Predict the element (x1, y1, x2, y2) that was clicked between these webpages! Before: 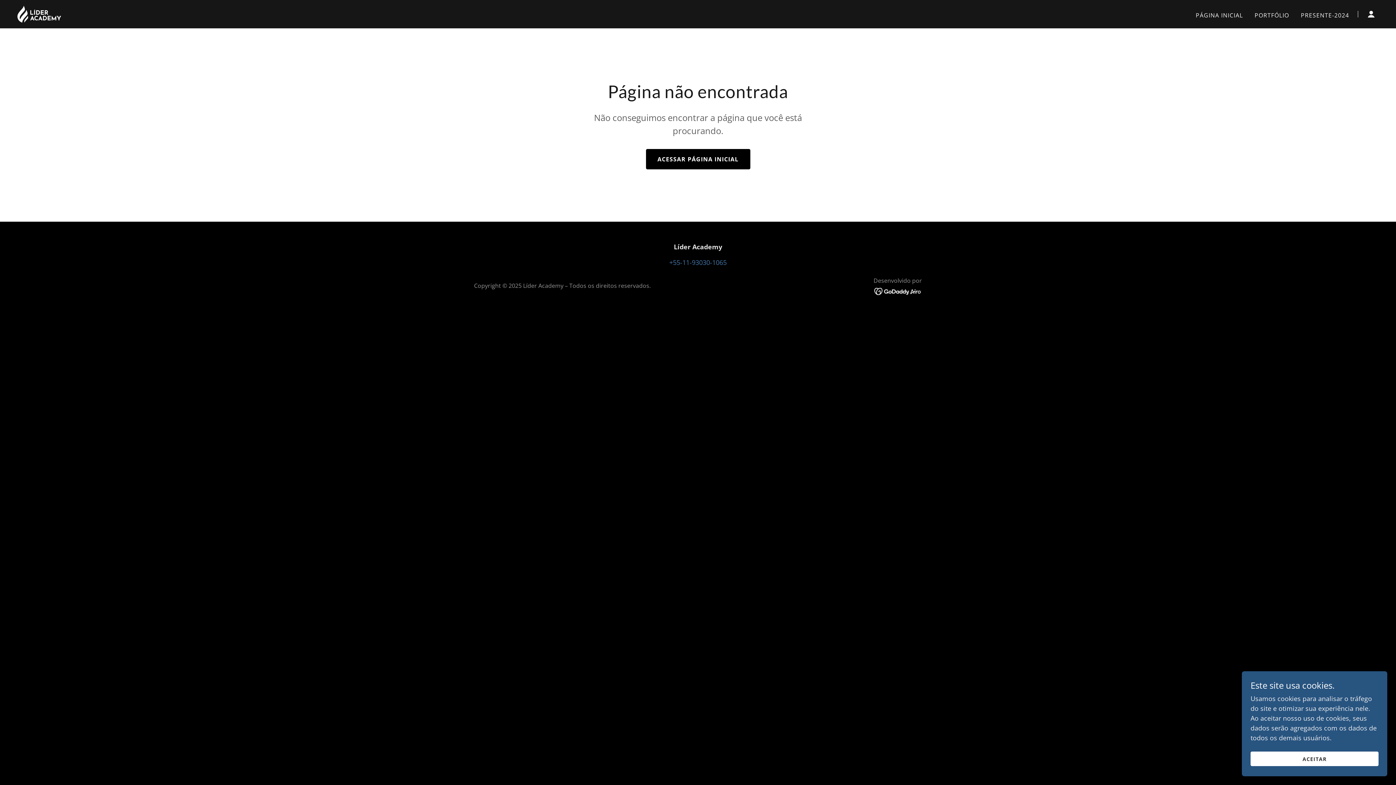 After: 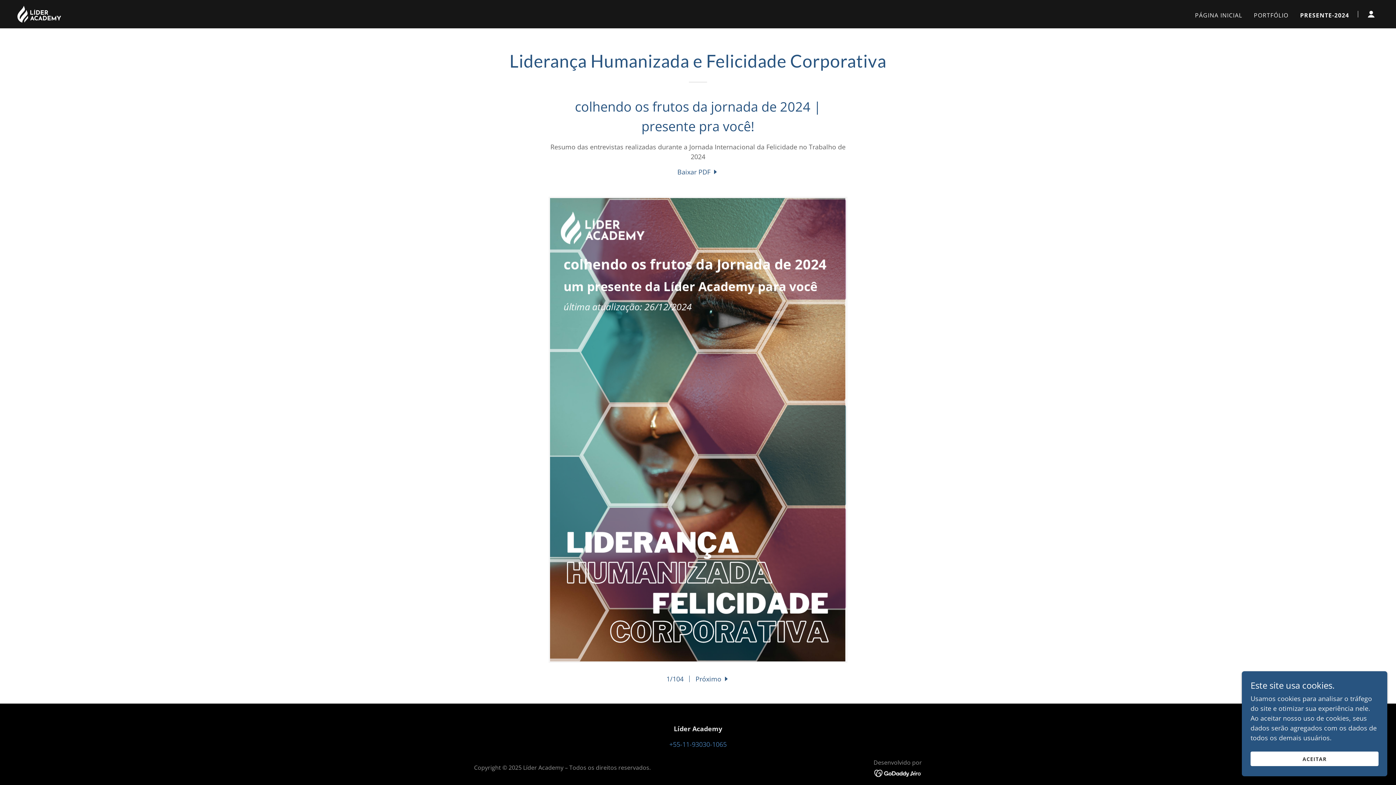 Action: label: PRESENTE-2024 bbox: (1298, 8, 1351, 21)